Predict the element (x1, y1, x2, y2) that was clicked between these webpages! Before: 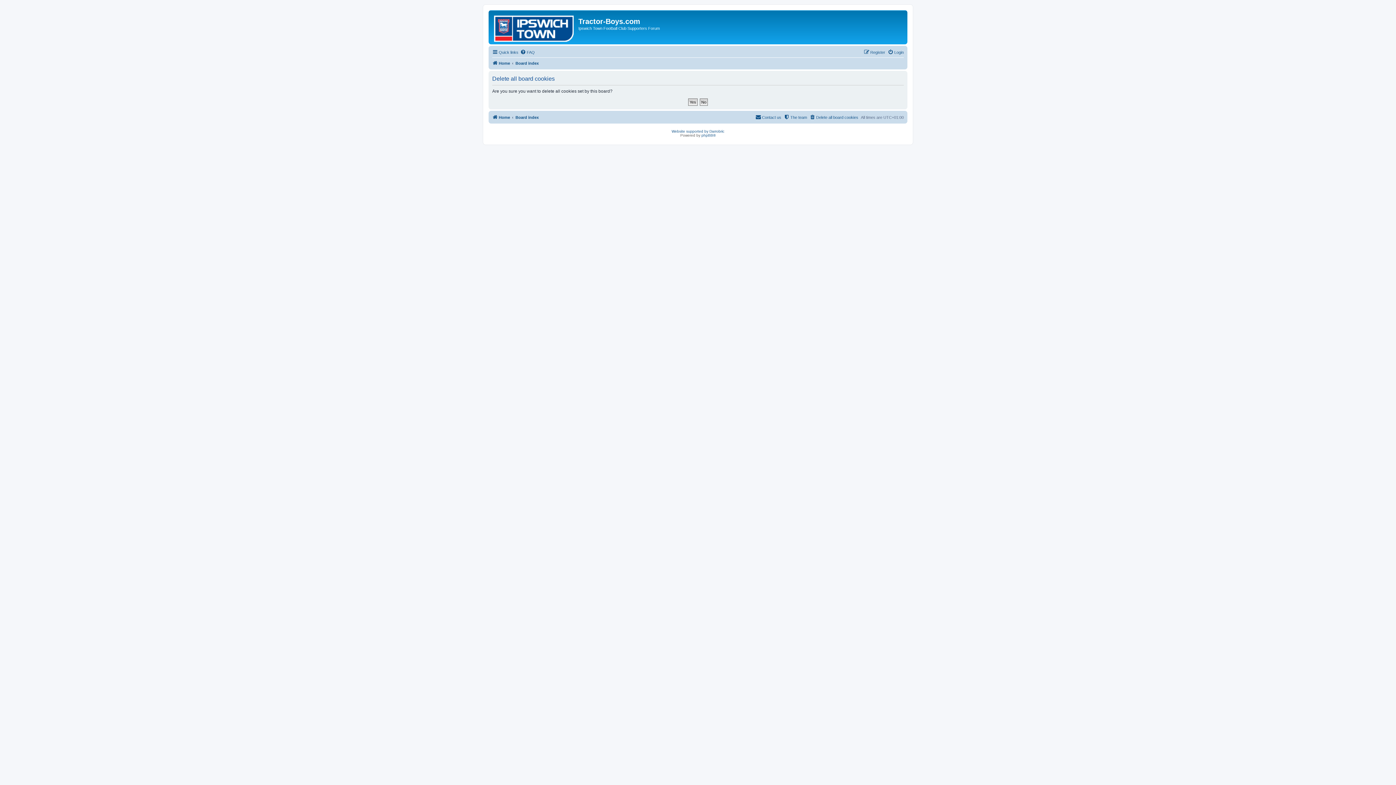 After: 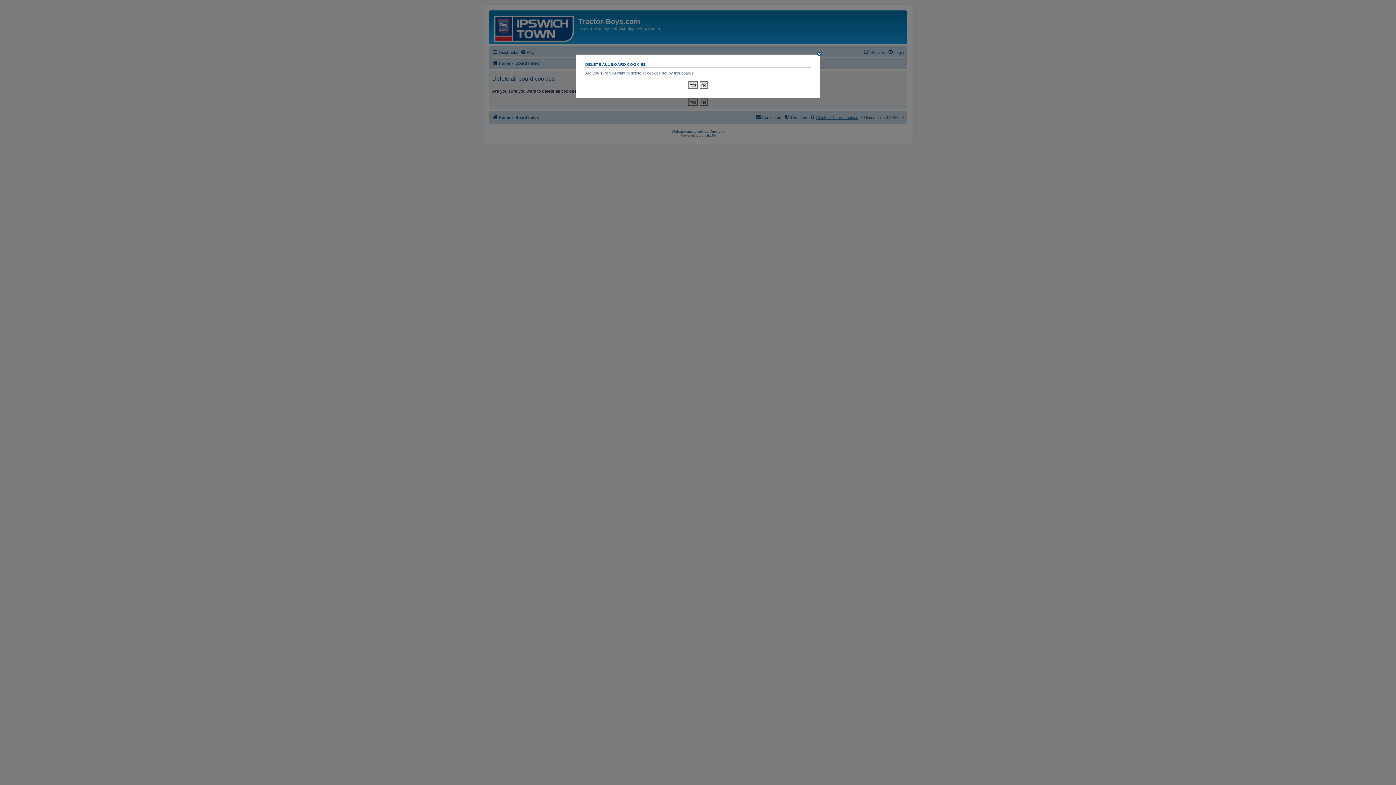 Action: label: Delete all board cookies bbox: (809, 113, 858, 121)